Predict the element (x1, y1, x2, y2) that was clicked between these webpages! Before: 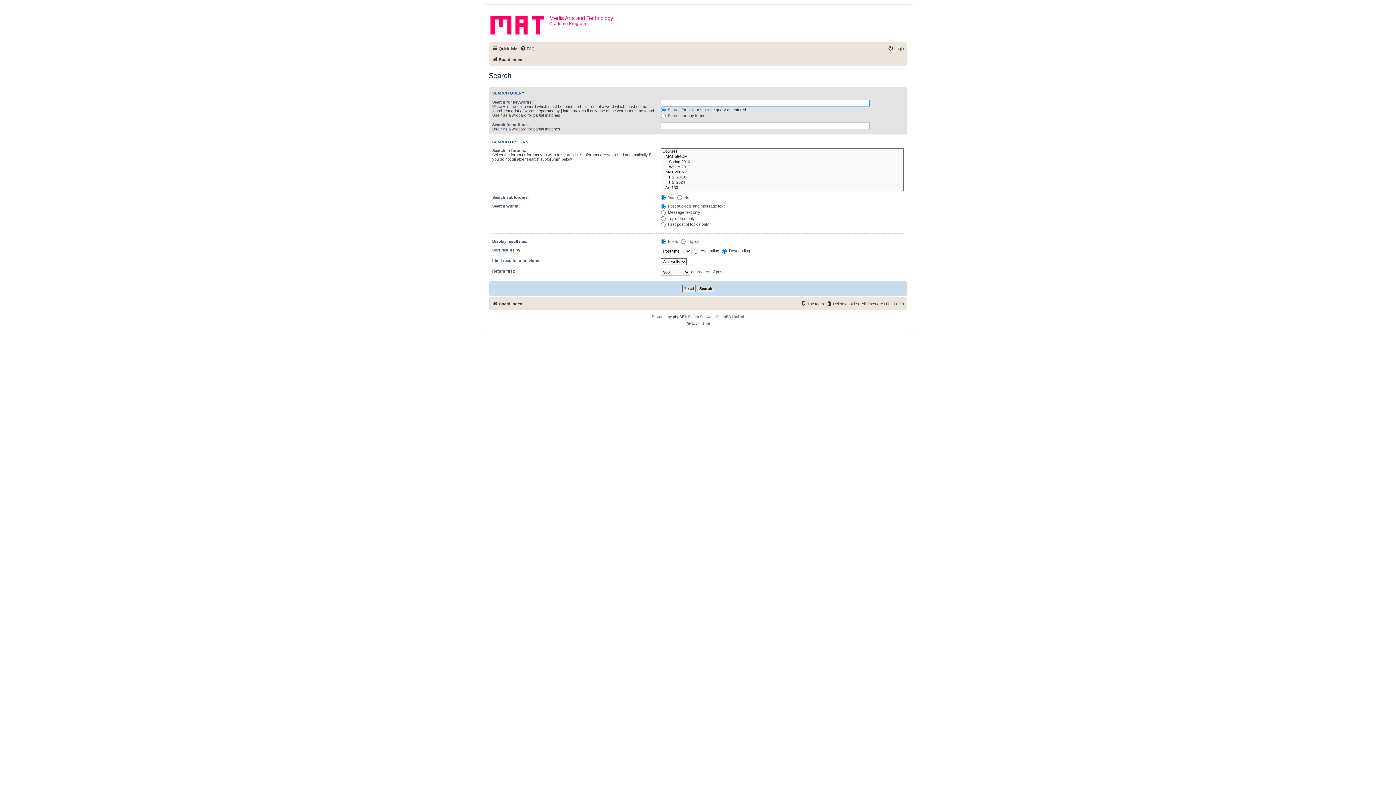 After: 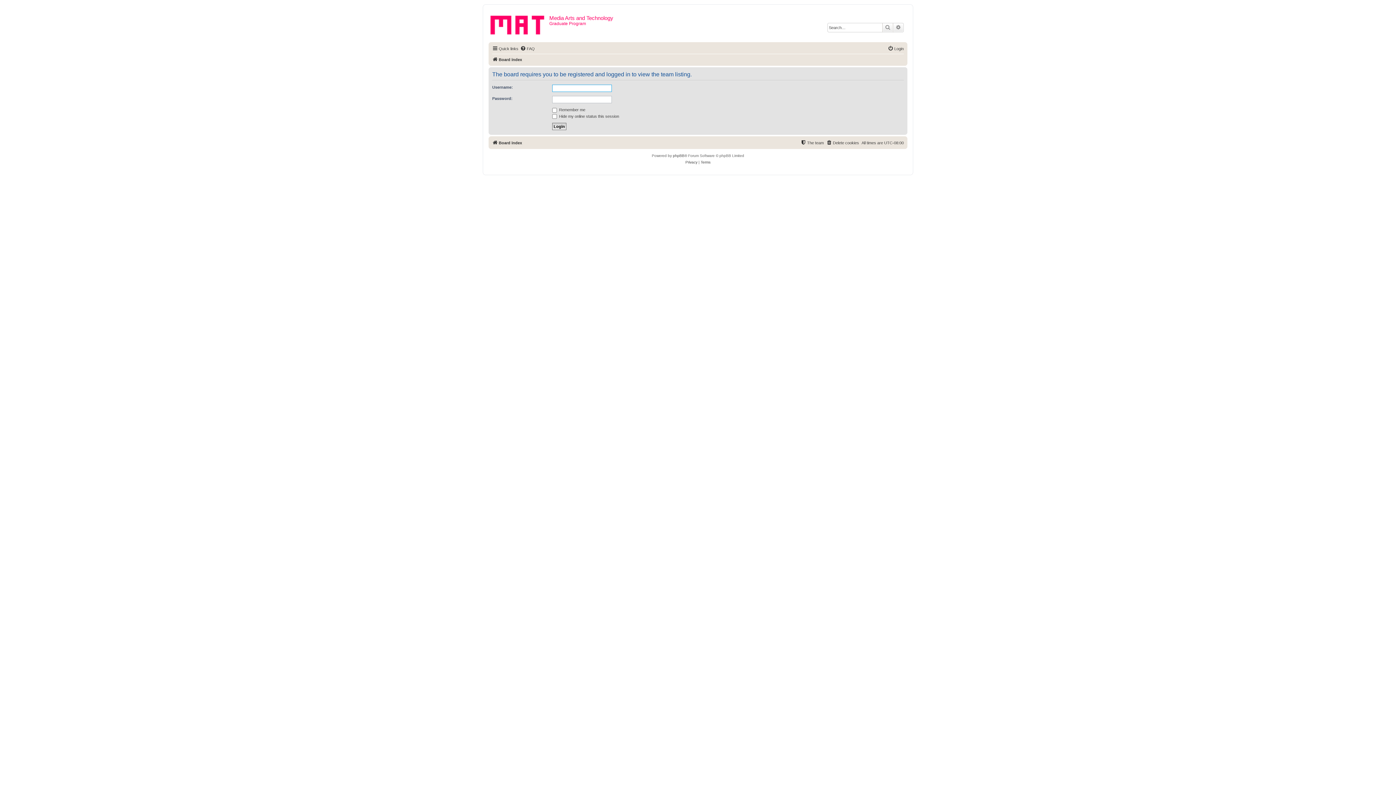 Action: label: The team bbox: (800, 299, 824, 308)